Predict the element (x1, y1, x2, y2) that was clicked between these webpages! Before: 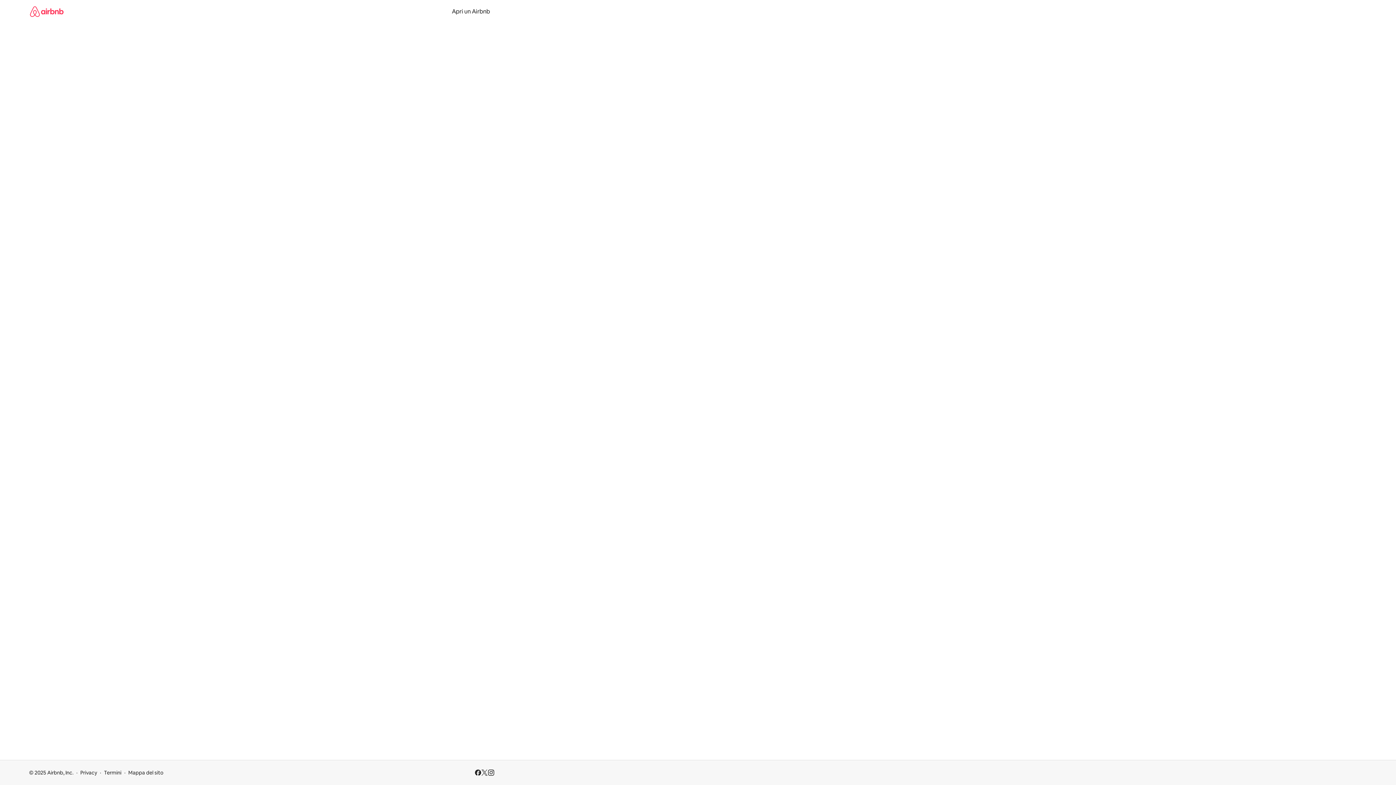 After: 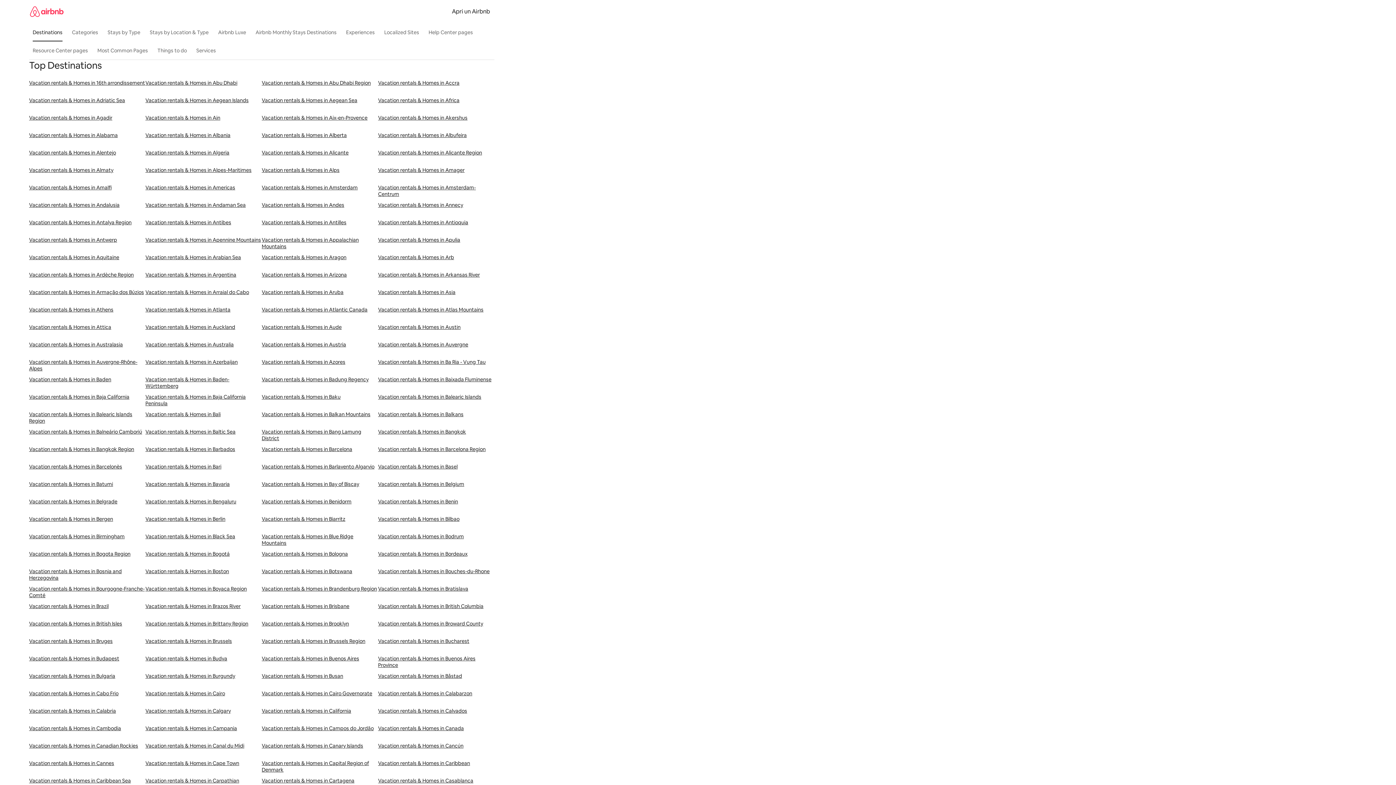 Action: label: Mappa del sito bbox: (128, 769, 163, 776)